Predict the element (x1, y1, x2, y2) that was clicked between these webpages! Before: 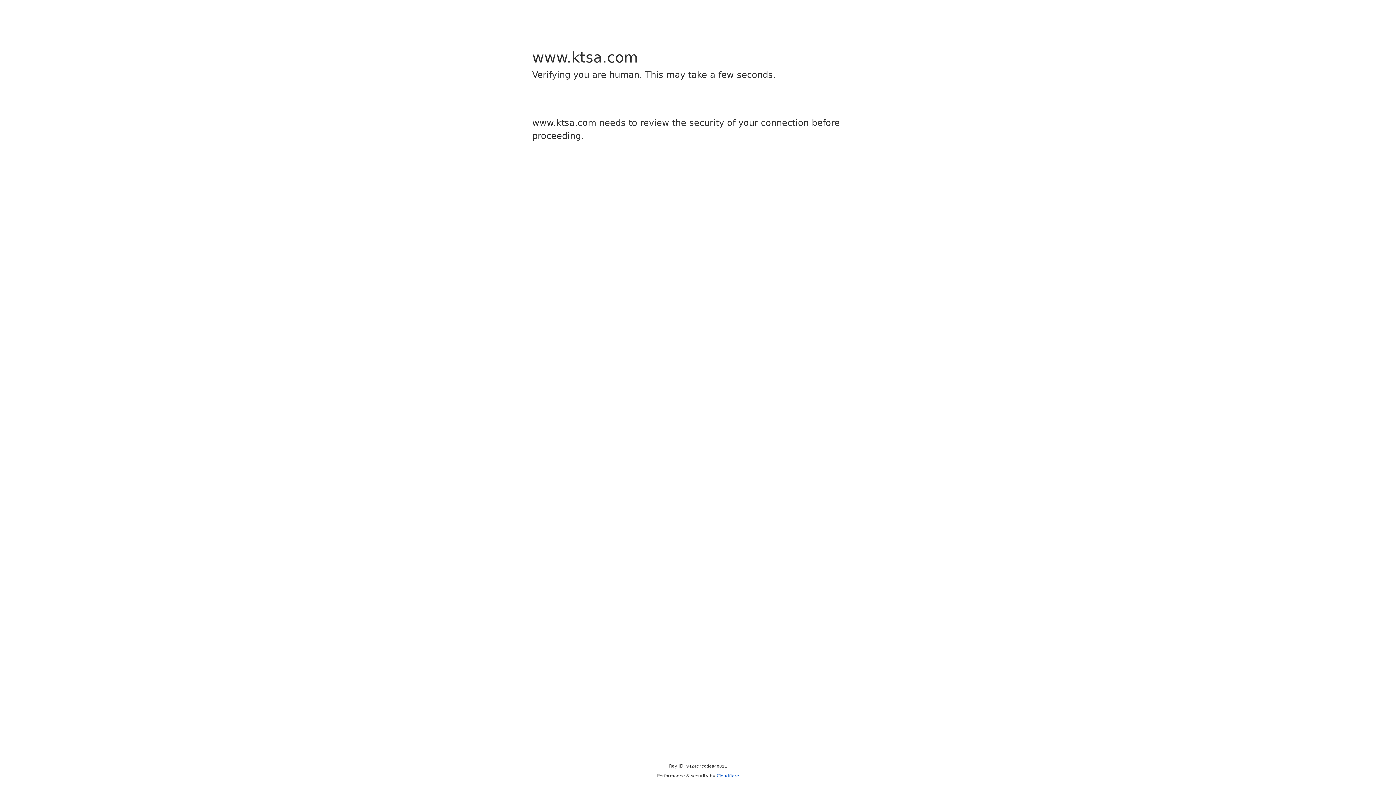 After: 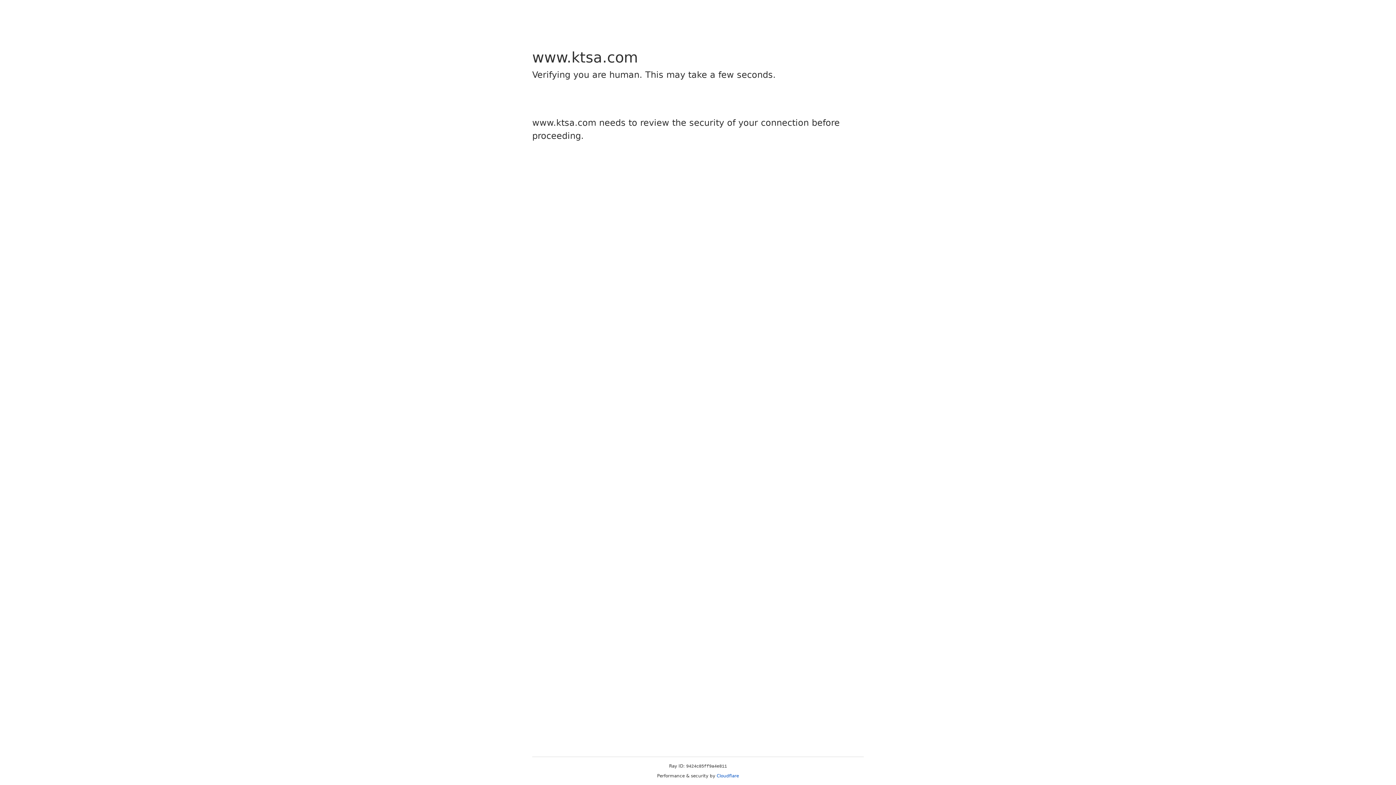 Action: bbox: (716, 773, 739, 778) label: Cloudflare